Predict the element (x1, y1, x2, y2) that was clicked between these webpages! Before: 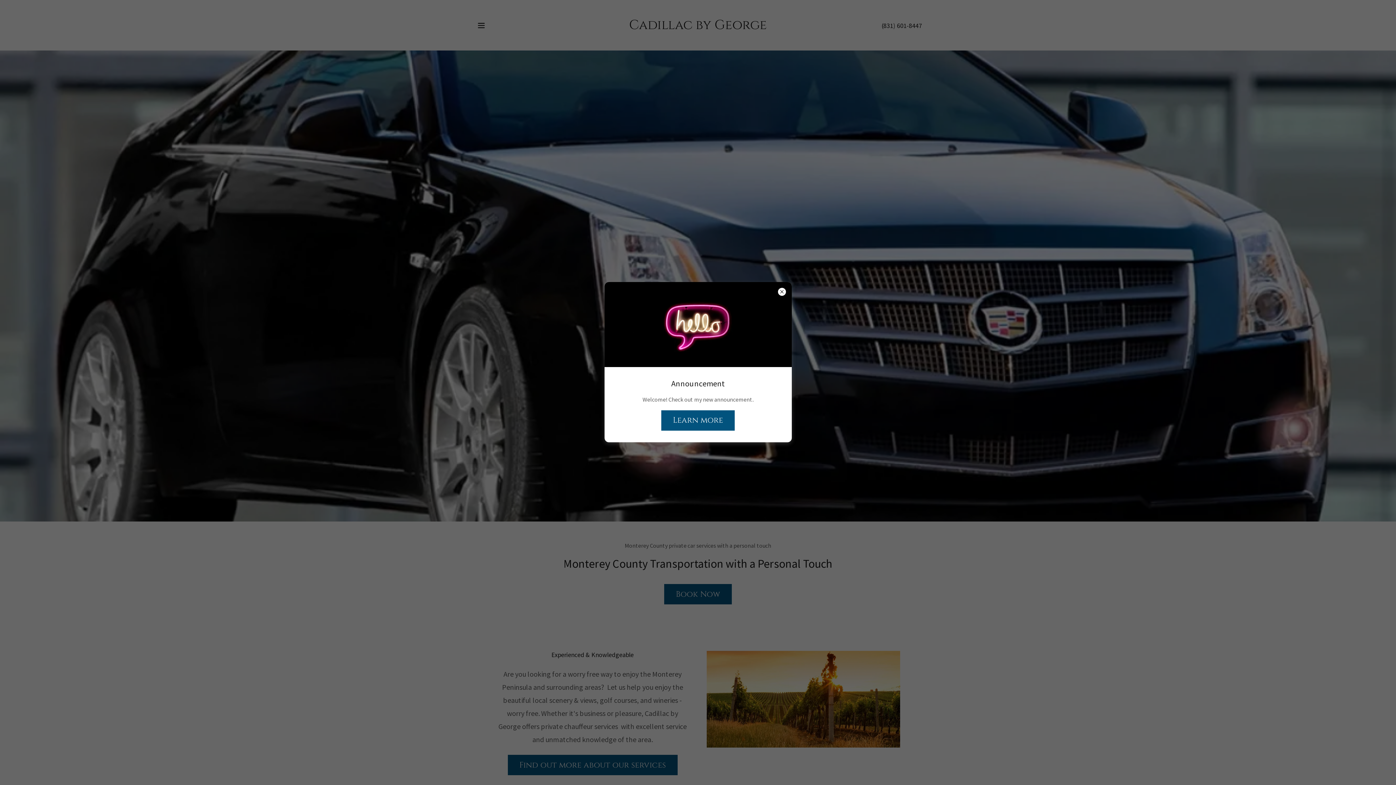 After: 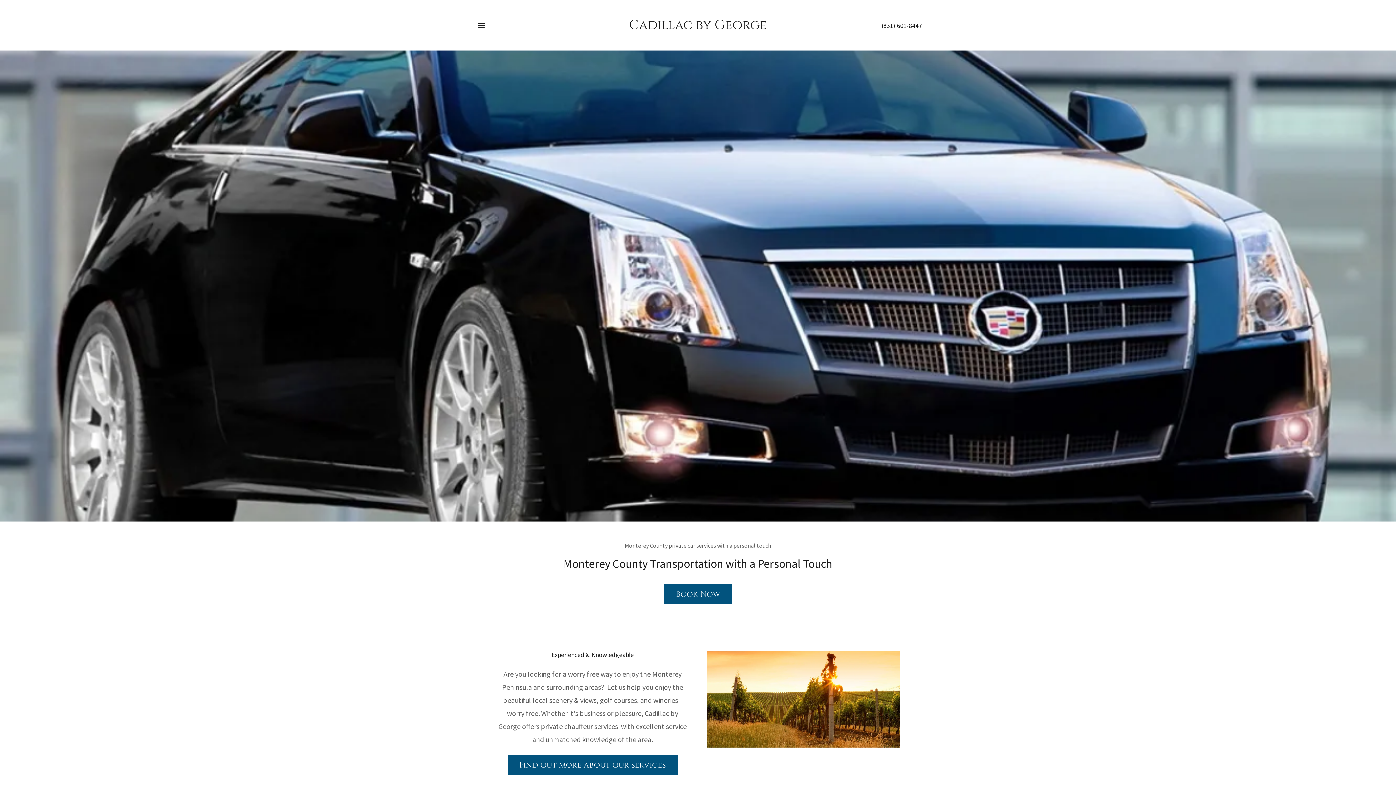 Action: label: Learn more bbox: (661, 410, 734, 430)